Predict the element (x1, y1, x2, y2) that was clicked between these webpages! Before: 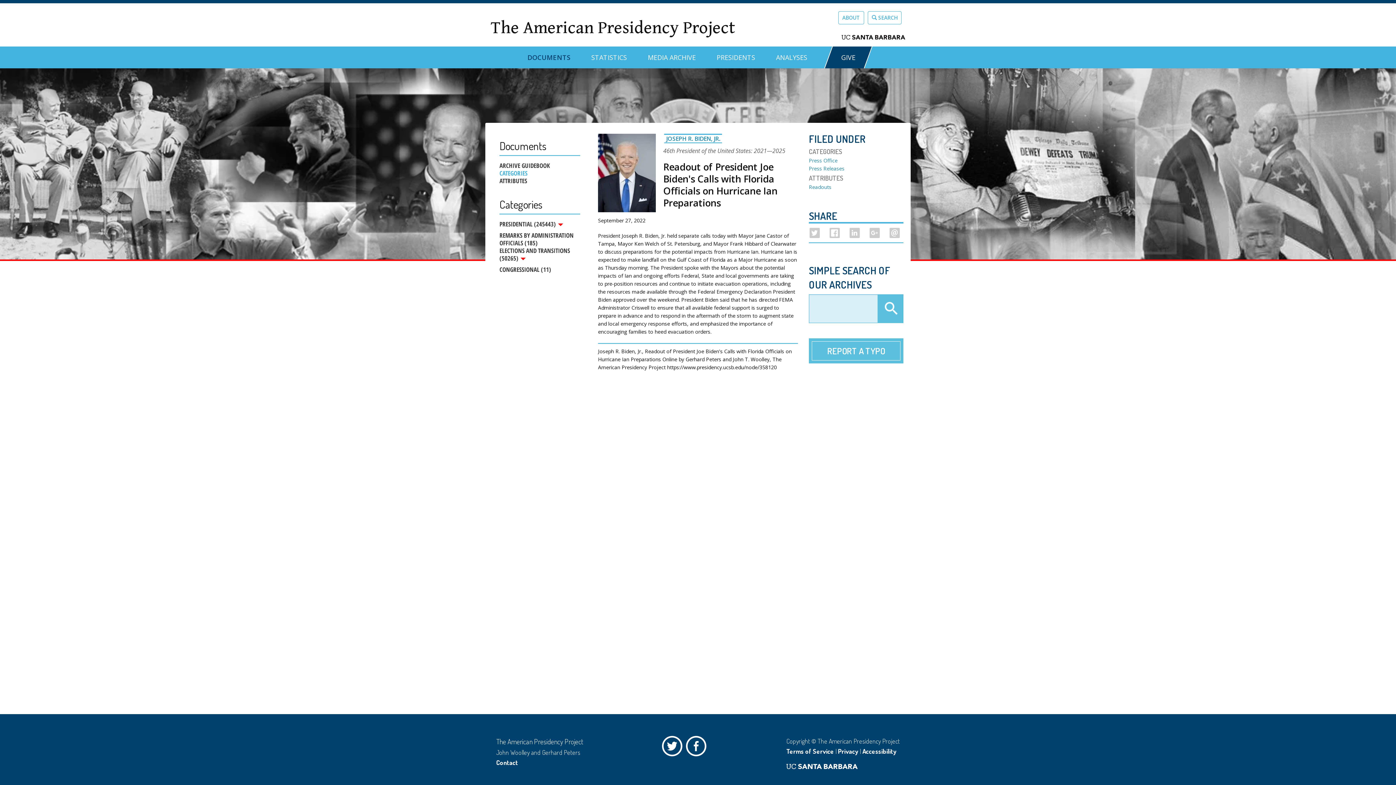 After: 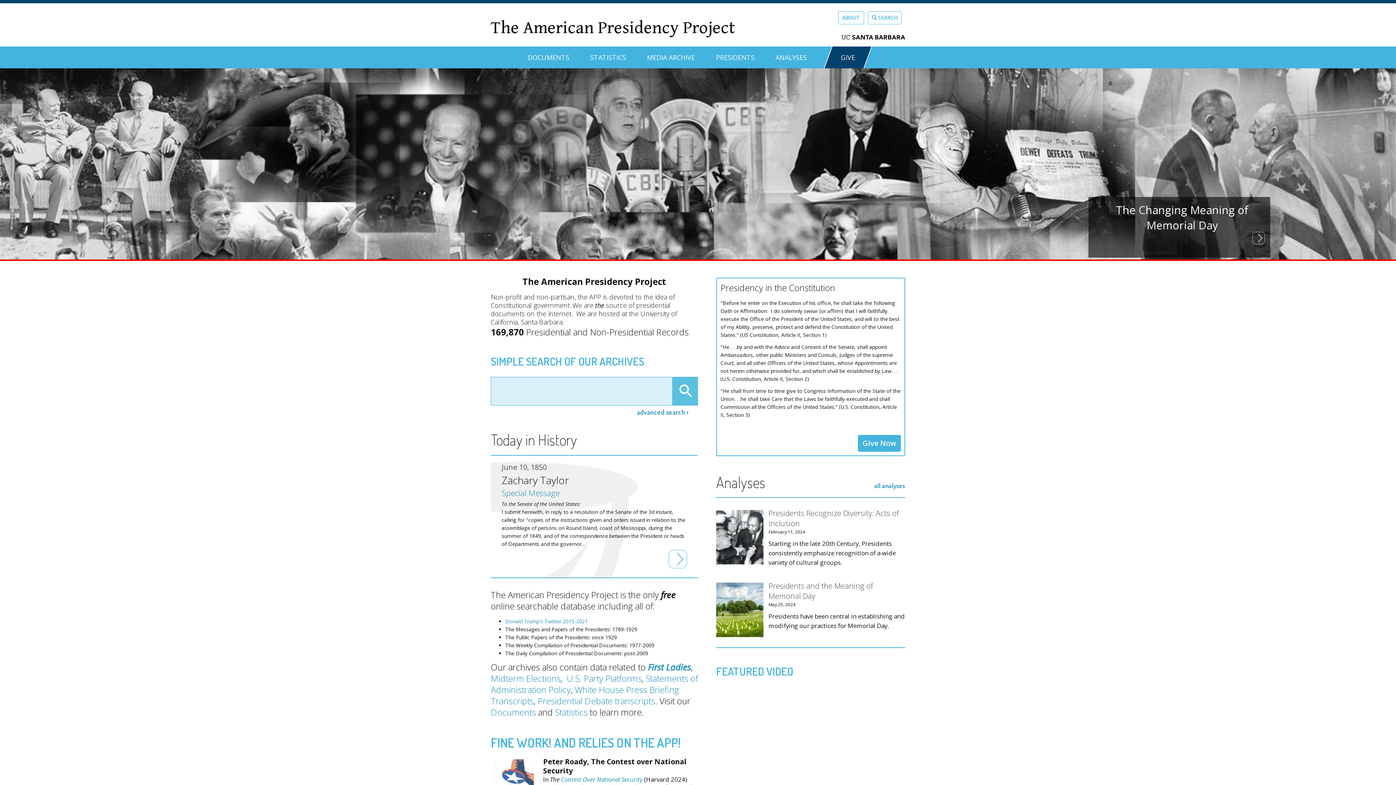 Action: bbox: (490, 14, 735, 41) label: The American Presidency Project